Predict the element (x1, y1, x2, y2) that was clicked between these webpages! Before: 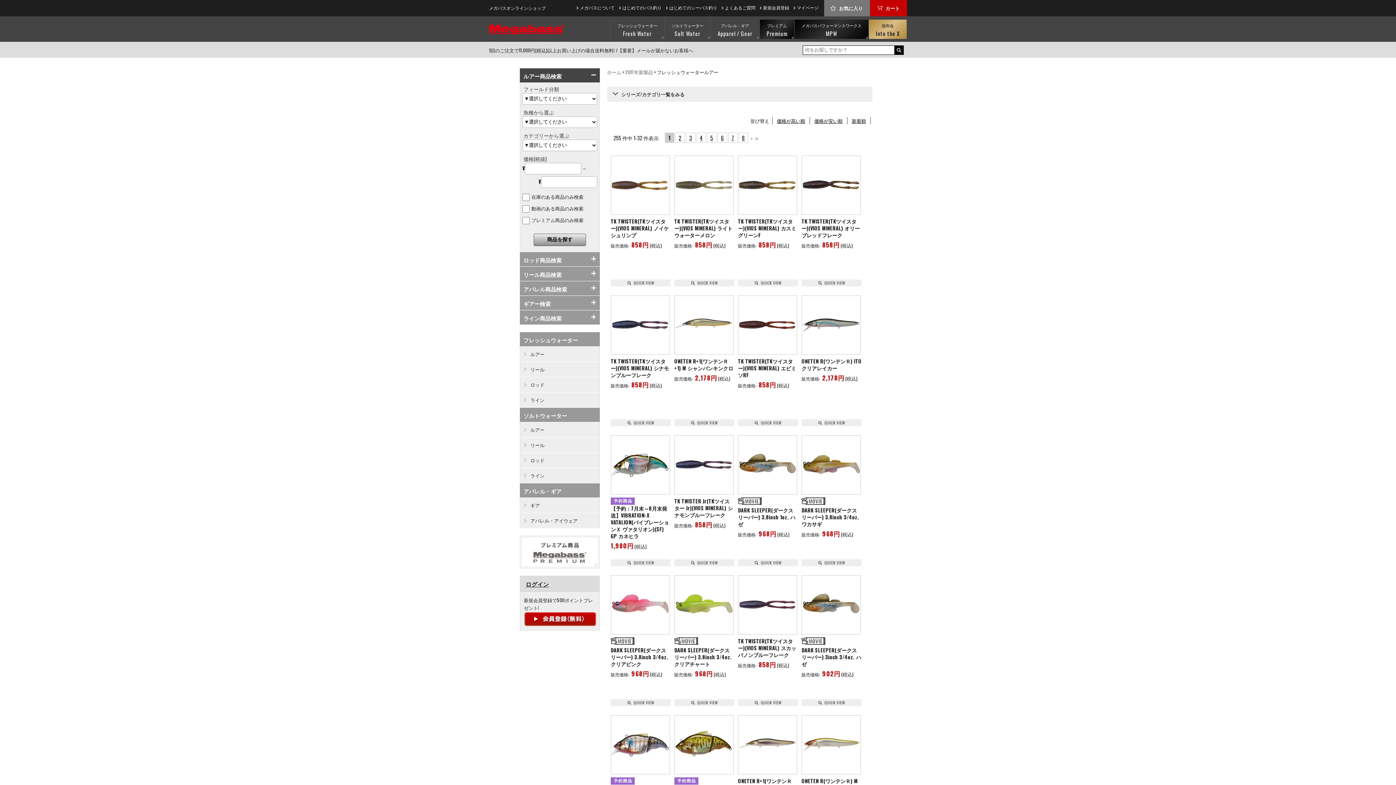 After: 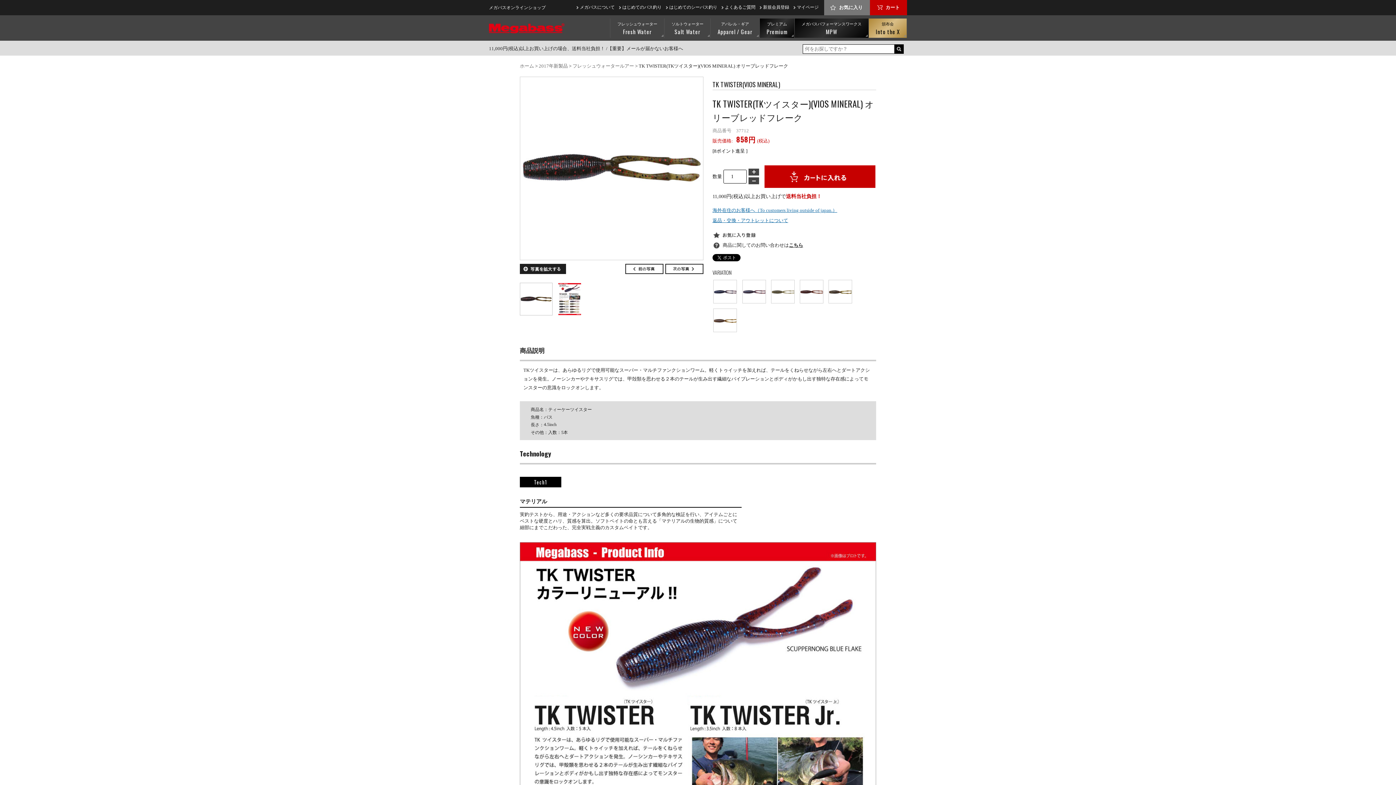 Action: bbox: (801, 155, 861, 280) label: TK TWISTER(TKツイスター)(VIOS MINERAL) オリーブレッドフレーク

販売価格:858円(税込)